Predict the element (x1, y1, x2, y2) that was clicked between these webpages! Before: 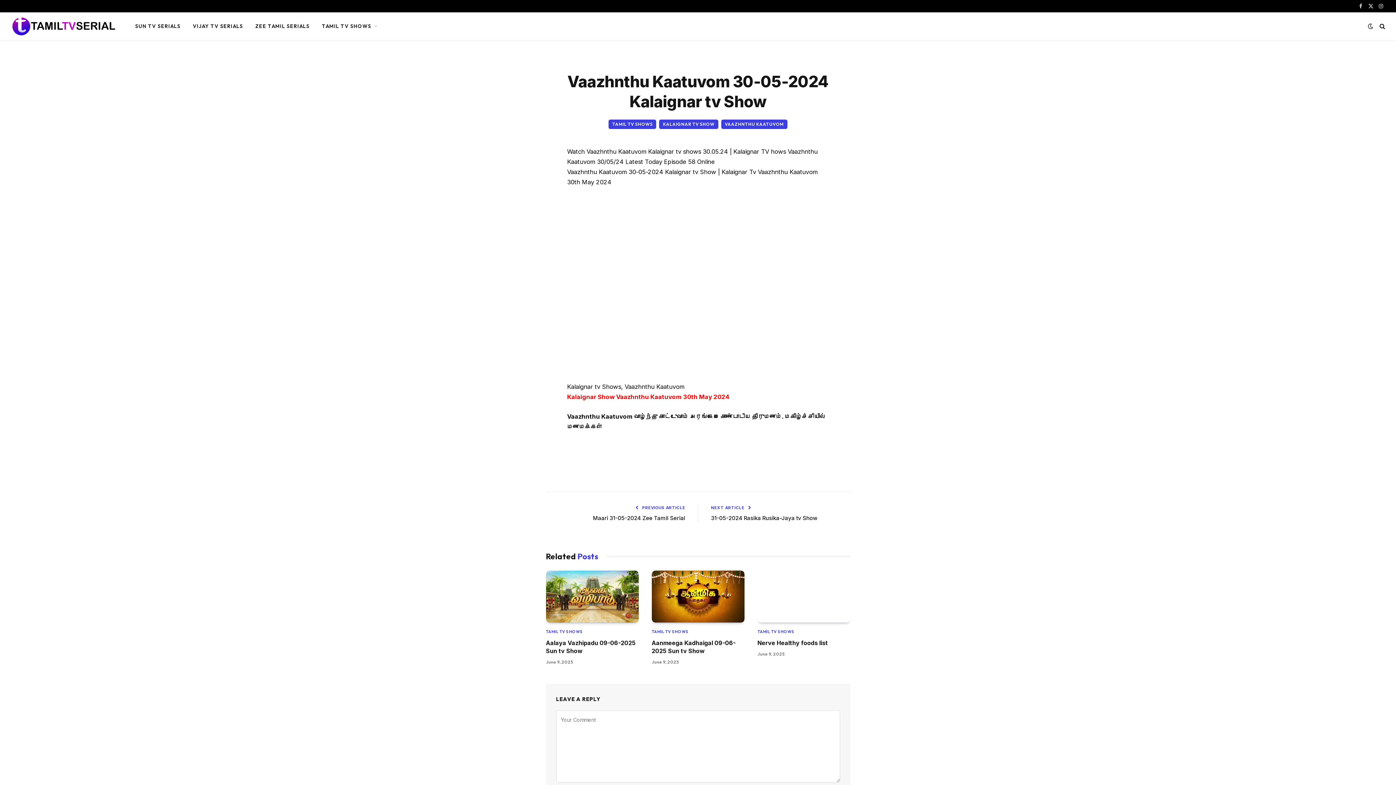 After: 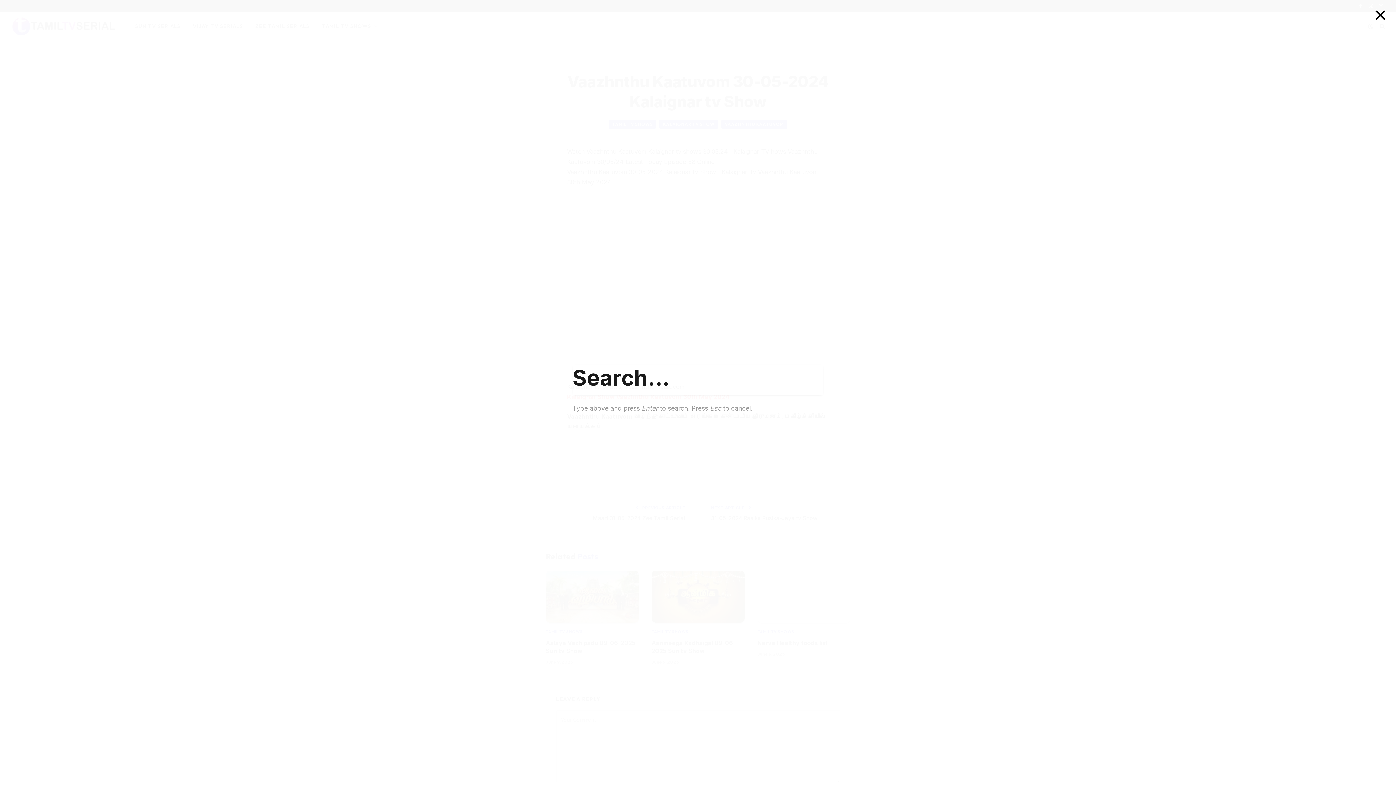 Action: bbox: (1378, 18, 1385, 34)